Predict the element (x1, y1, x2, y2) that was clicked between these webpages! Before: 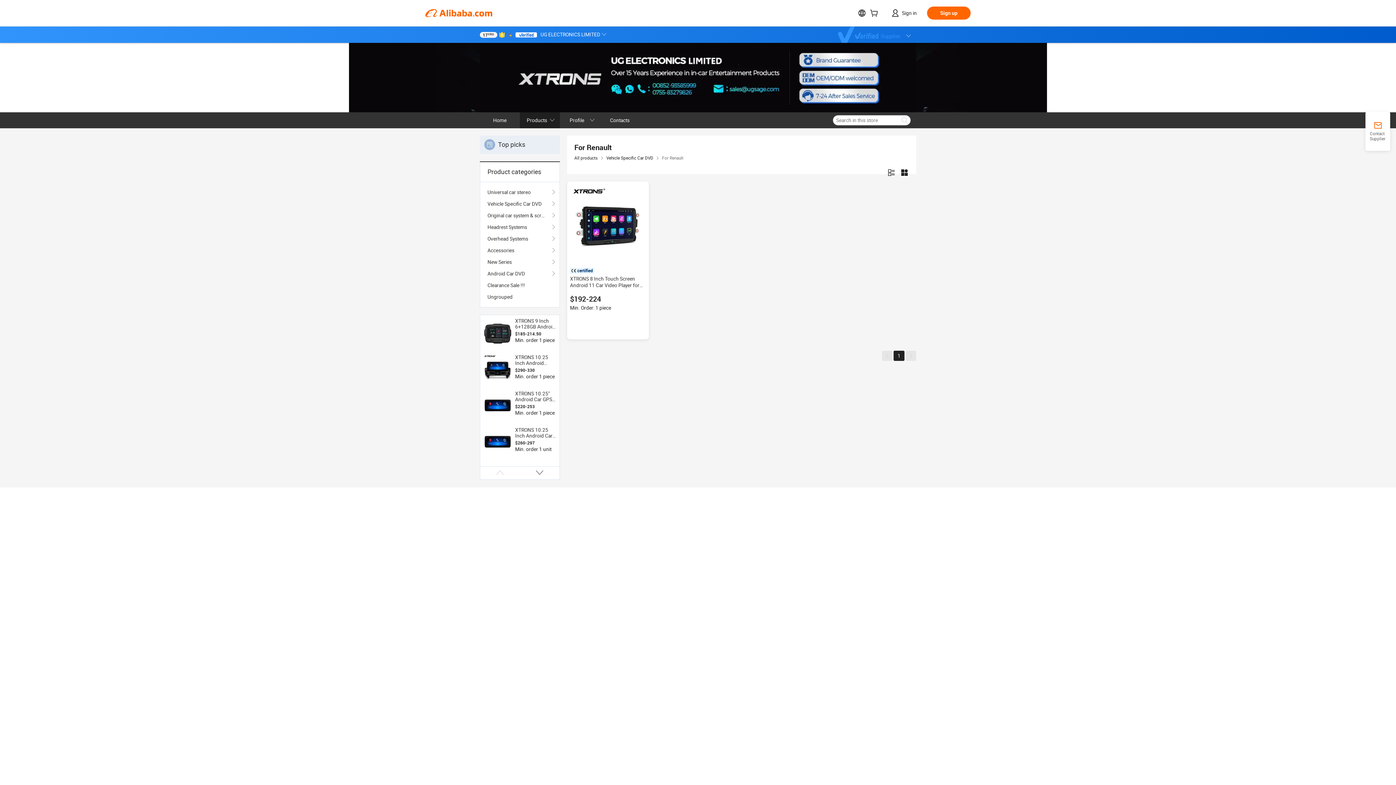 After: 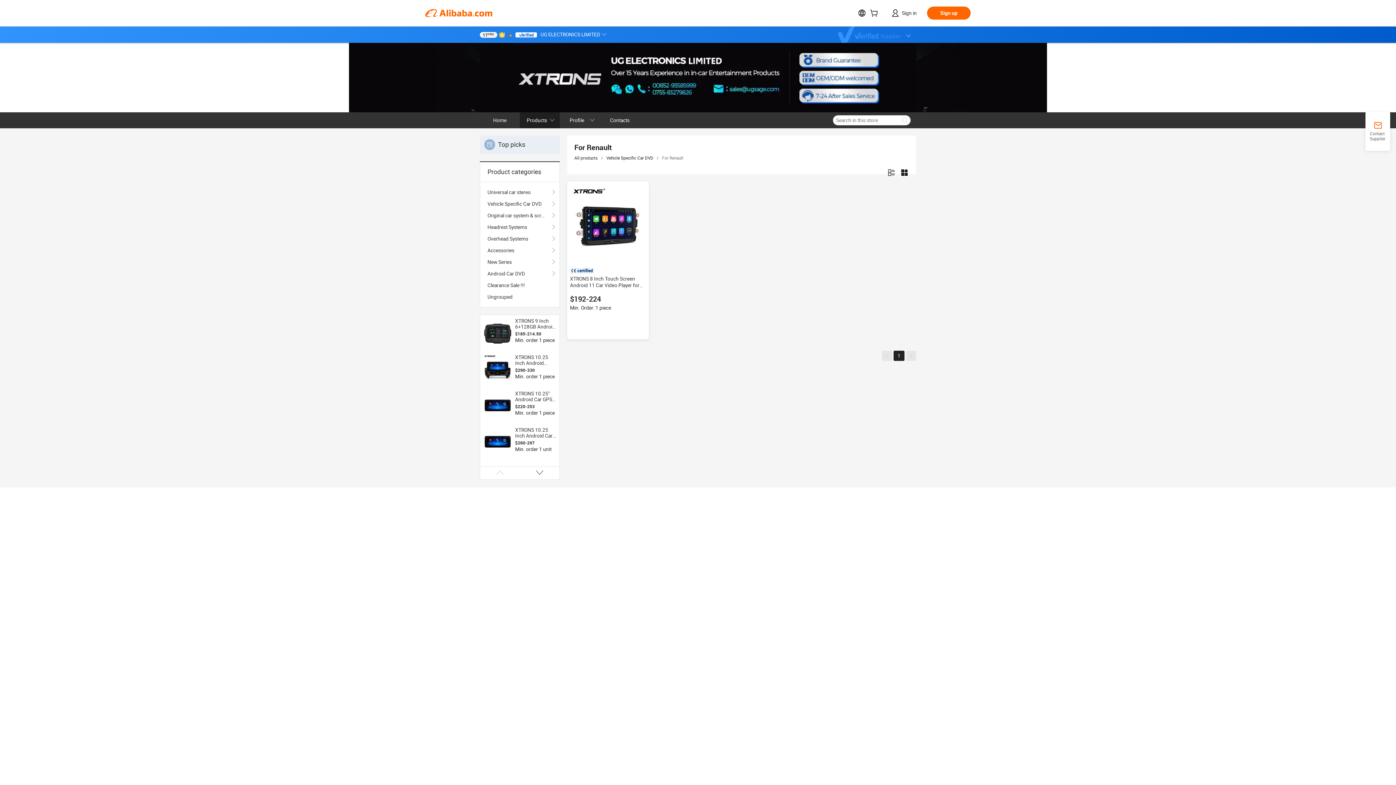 Action: bbox: (499, 31, 505, 37)